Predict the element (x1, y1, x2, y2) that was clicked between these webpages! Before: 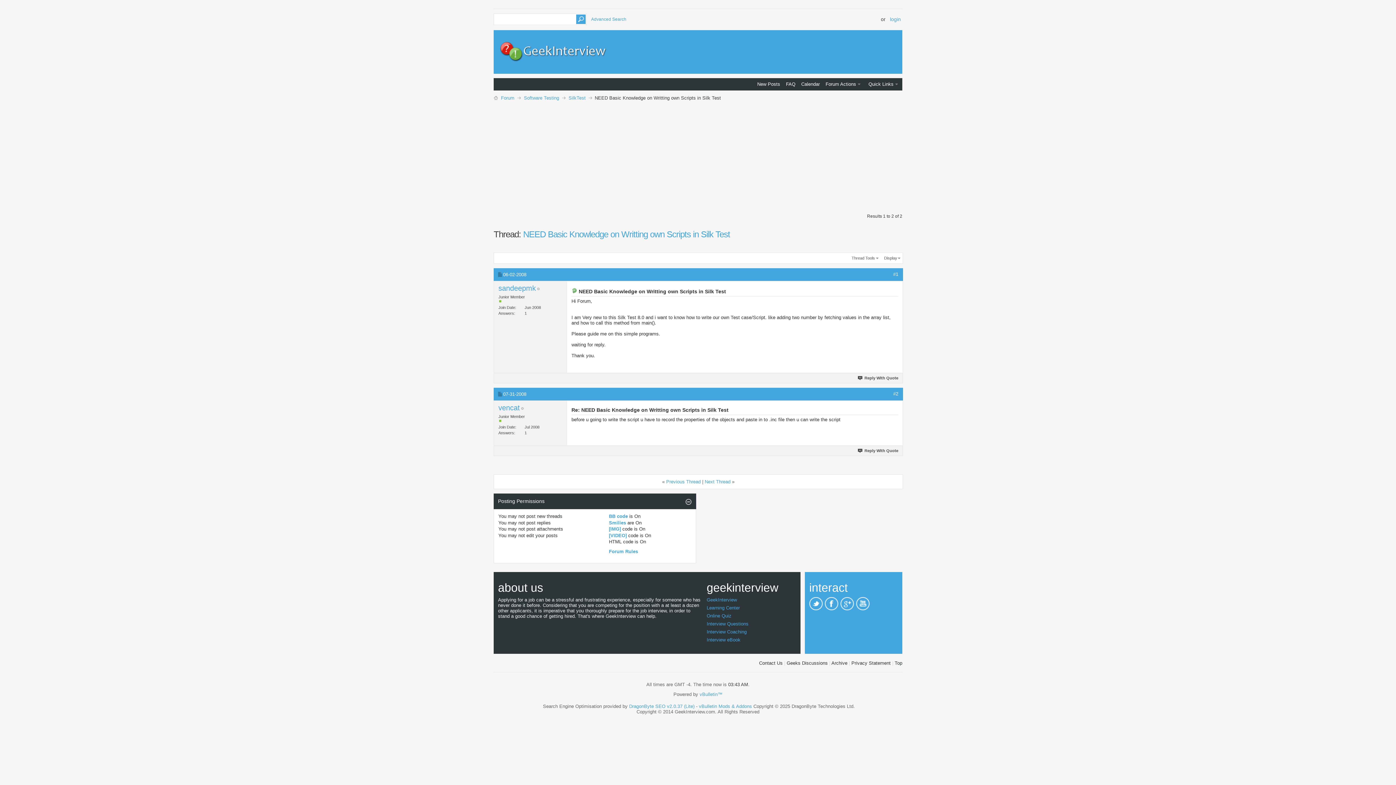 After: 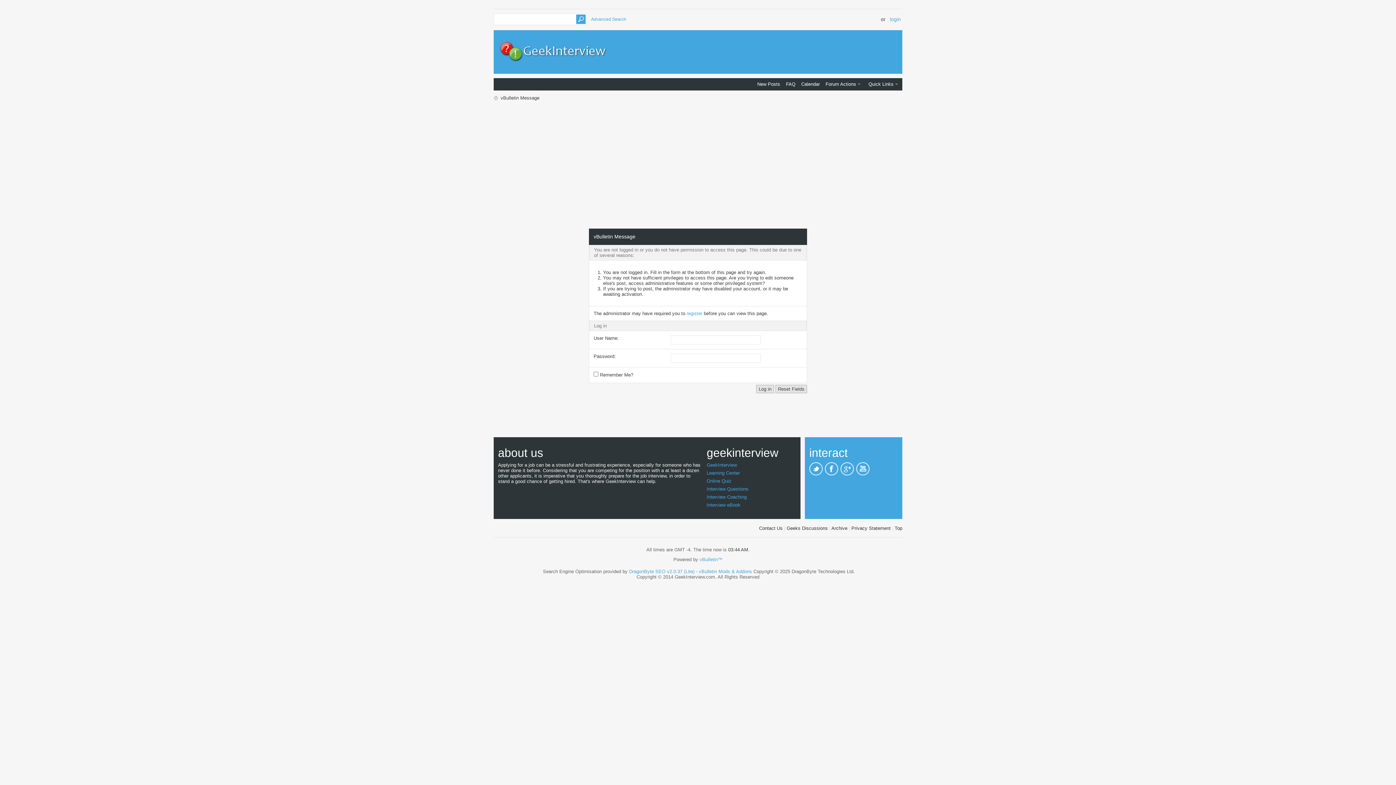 Action: label: Reply With Quote bbox: (857, 376, 898, 380)